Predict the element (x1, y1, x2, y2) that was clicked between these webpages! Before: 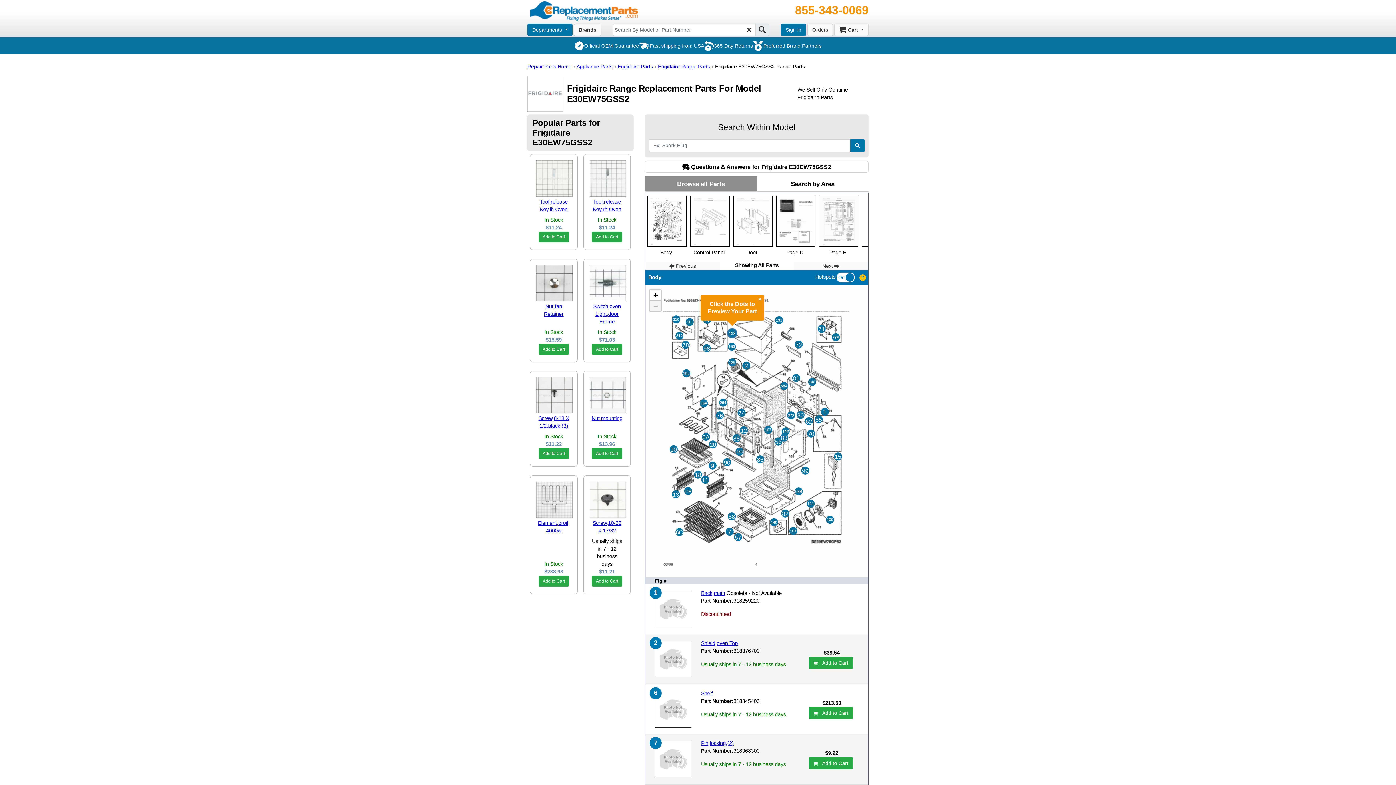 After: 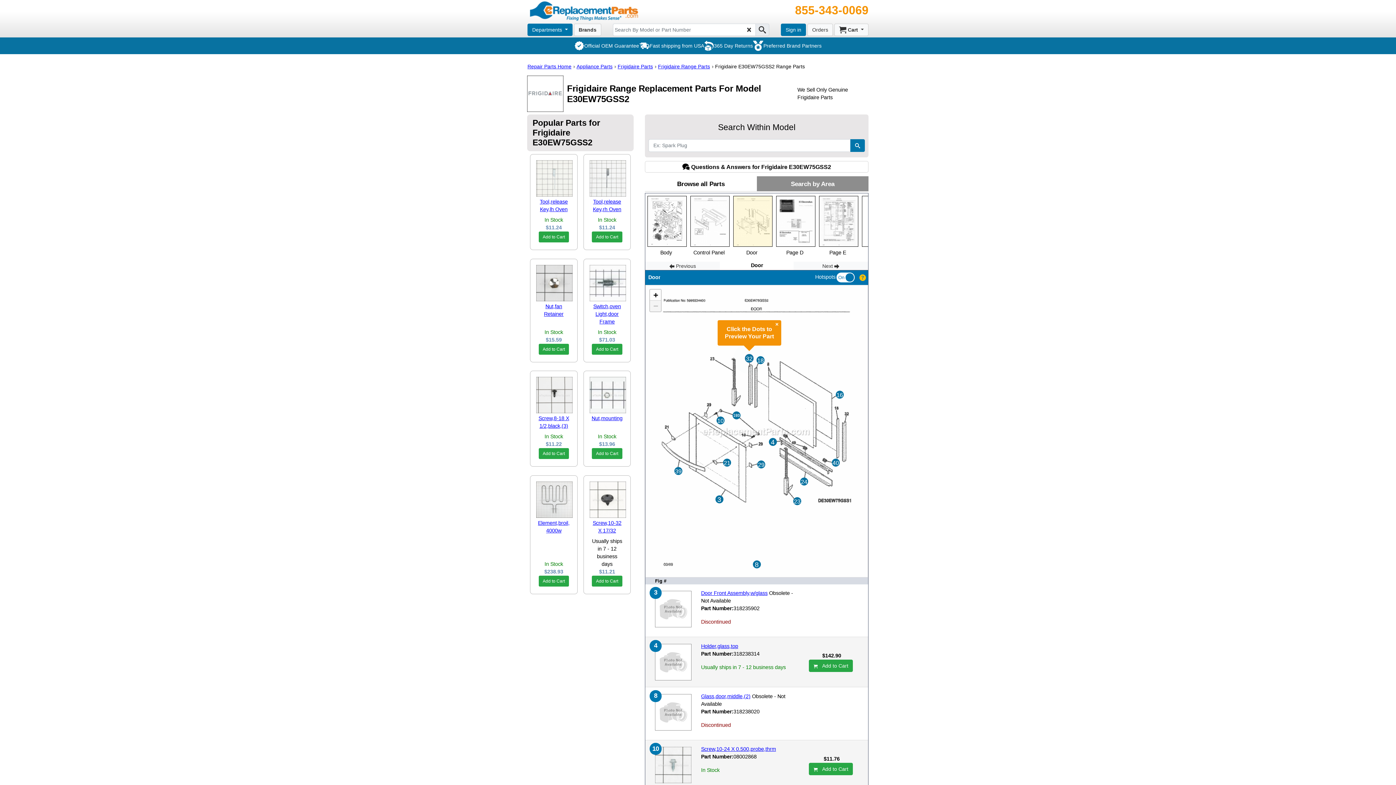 Action: bbox: (733, 196, 772, 246)